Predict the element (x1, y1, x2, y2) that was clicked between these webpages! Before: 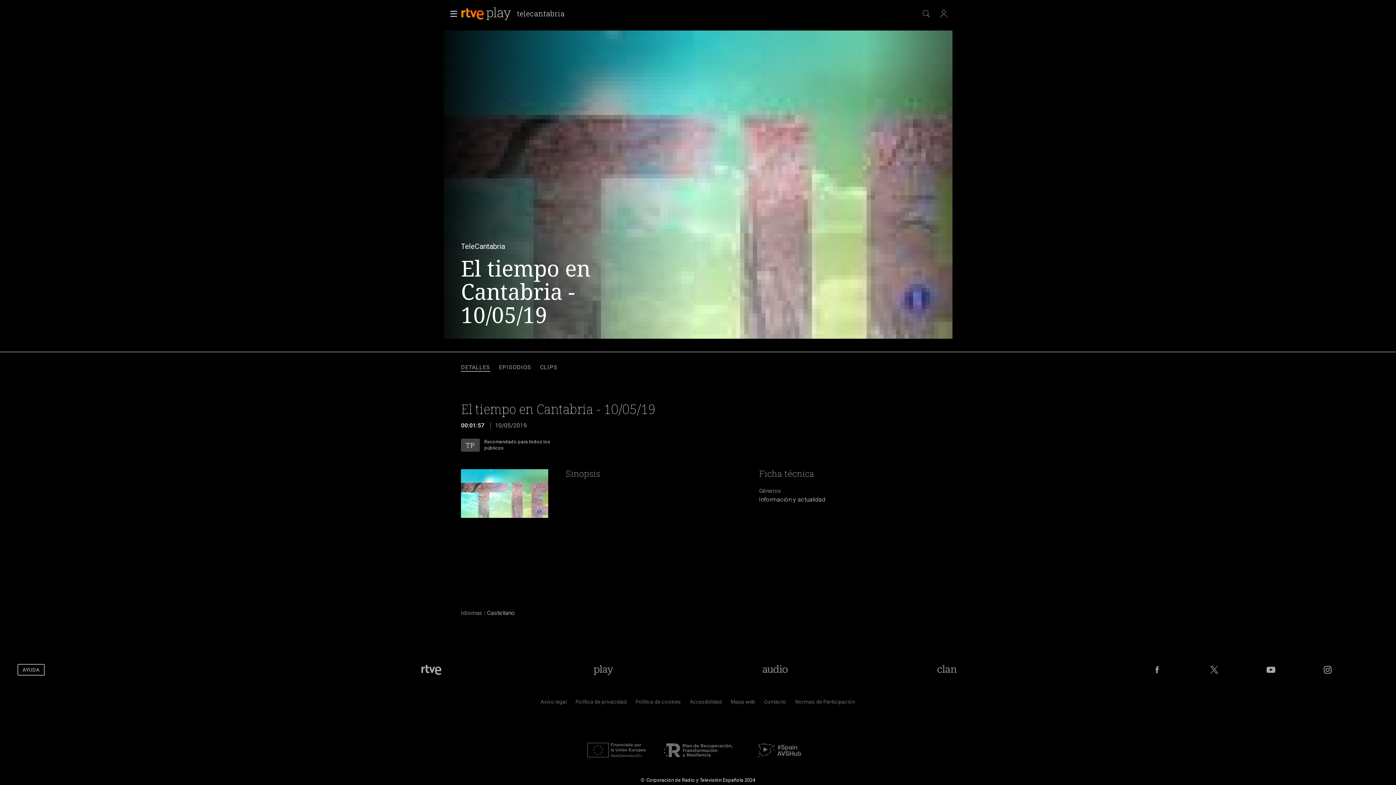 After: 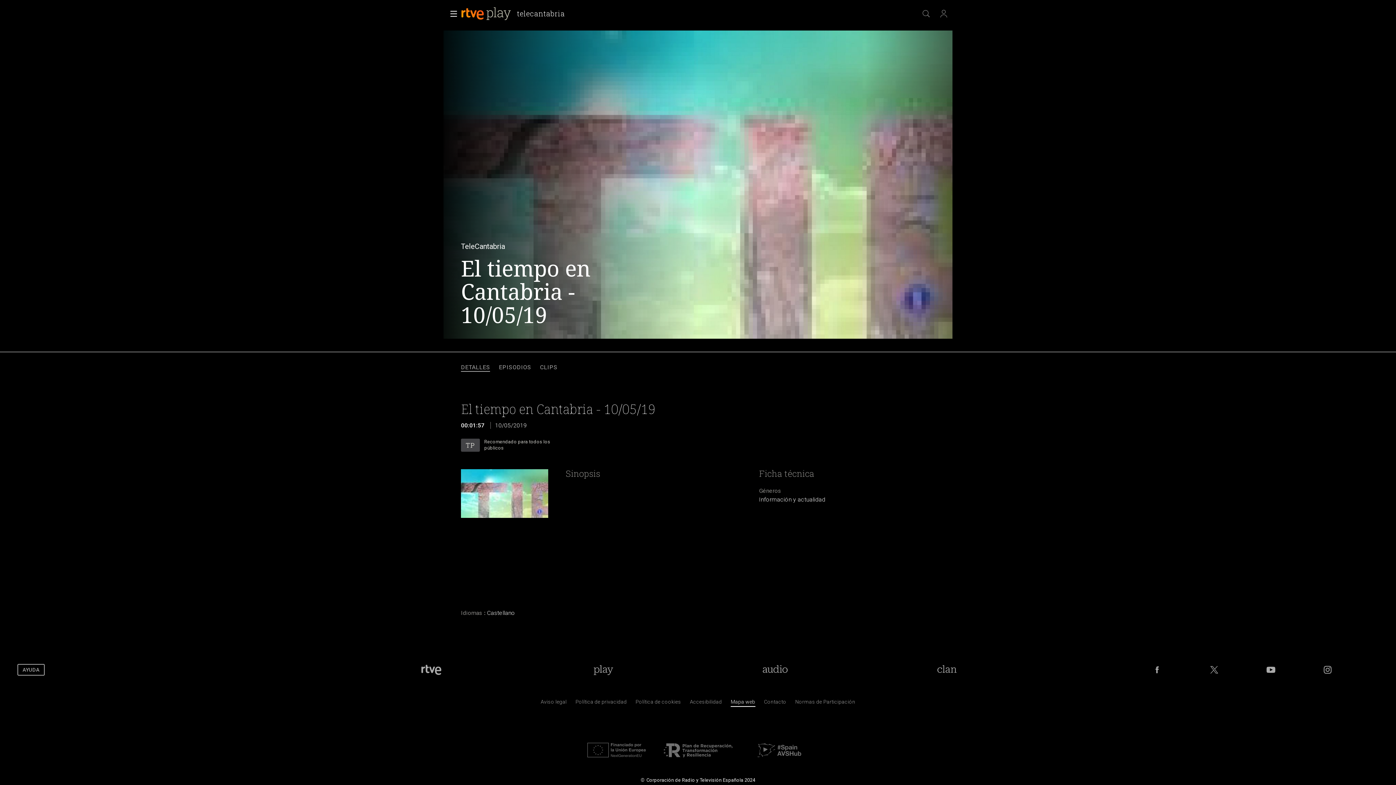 Action: bbox: (730, 700, 755, 707) label: Mapa del sitio RTVE.es